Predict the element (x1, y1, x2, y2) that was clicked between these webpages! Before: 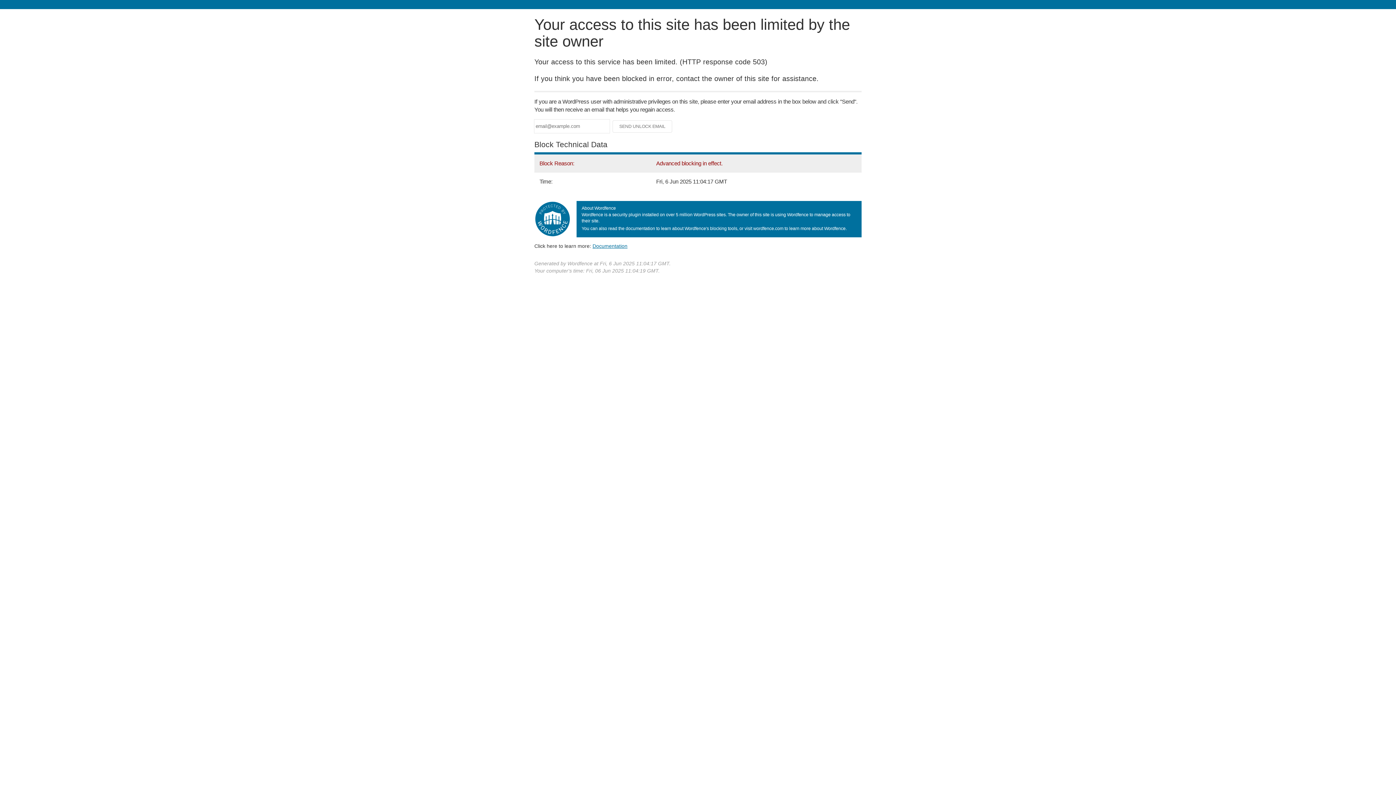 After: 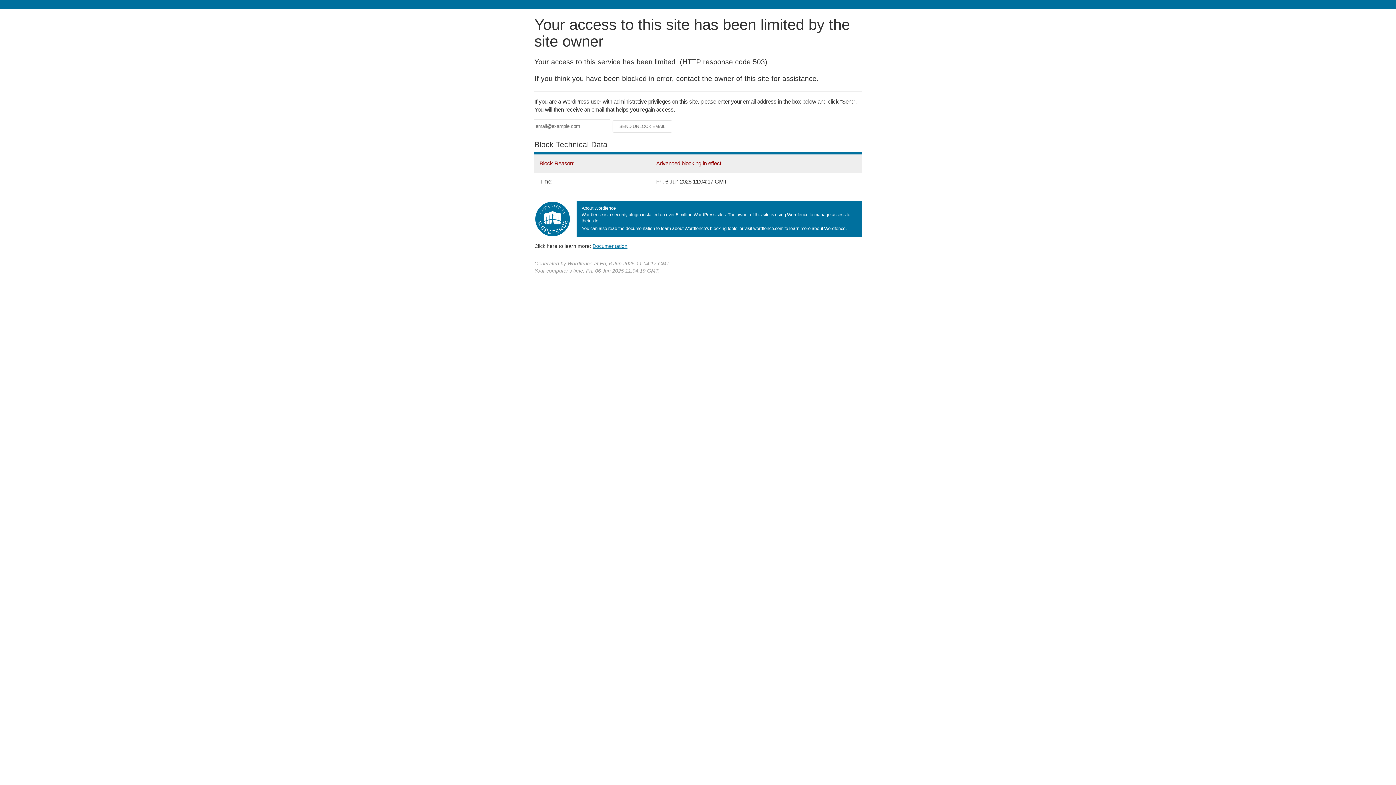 Action: label: Documentation bbox: (592, 243, 627, 248)